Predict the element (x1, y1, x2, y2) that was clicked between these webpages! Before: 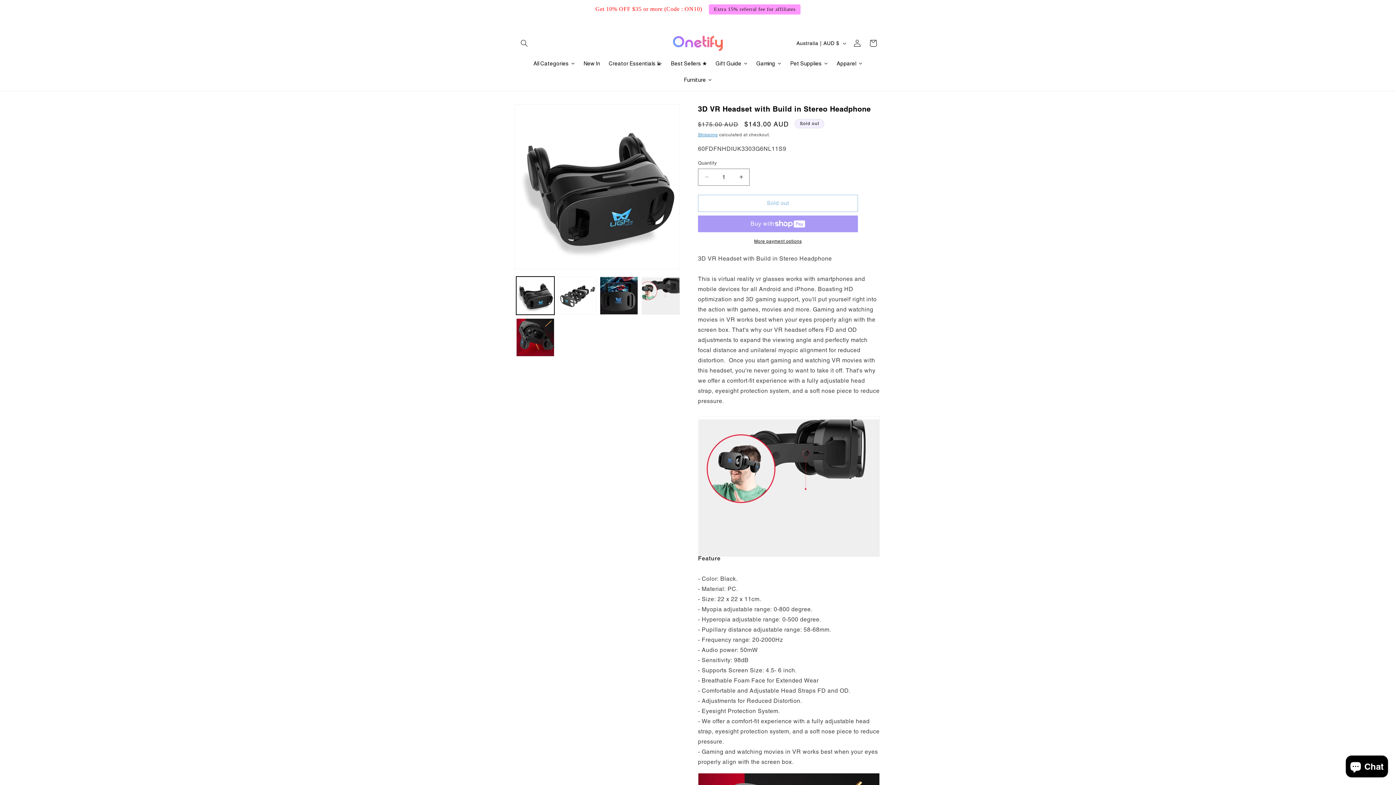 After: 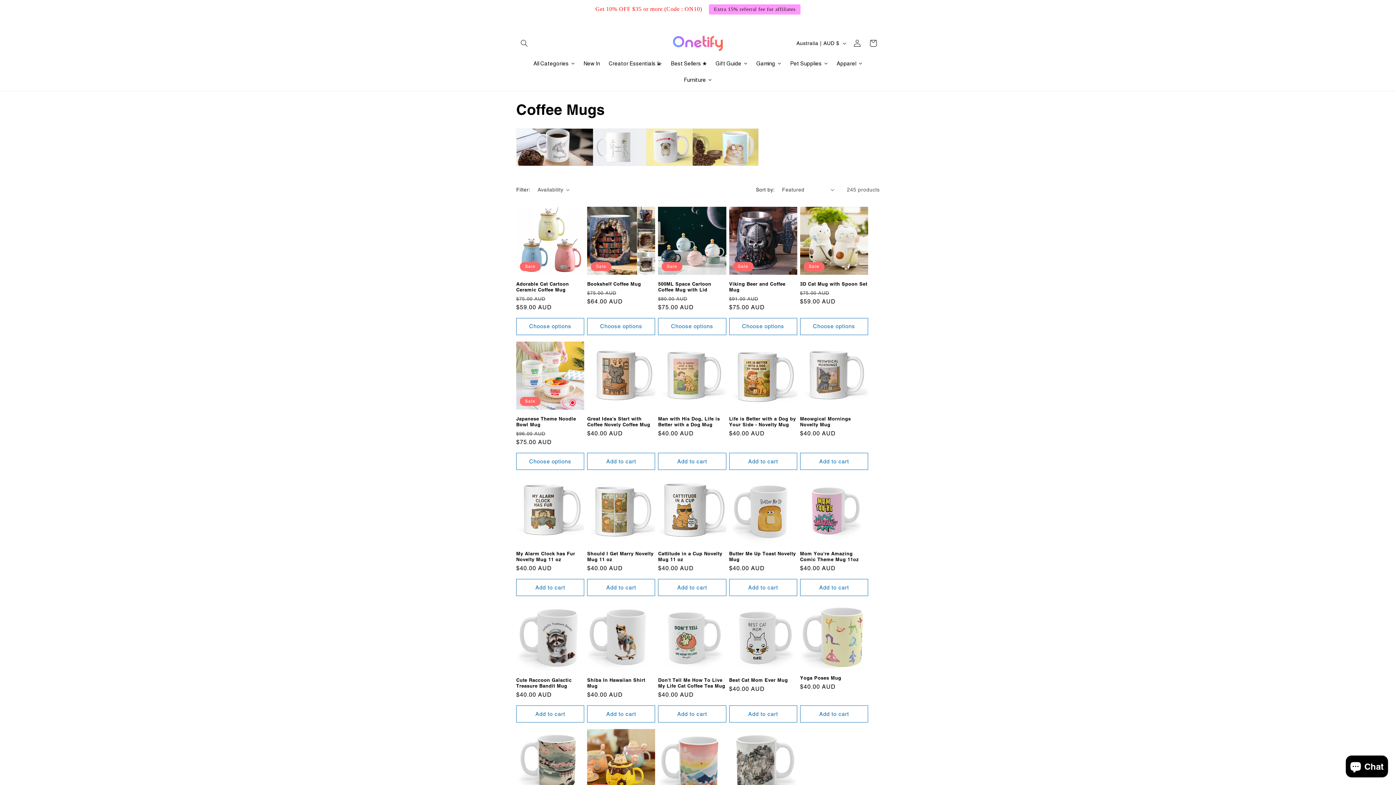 Action: bbox: (711, 55, 752, 71) label: Gift Guide